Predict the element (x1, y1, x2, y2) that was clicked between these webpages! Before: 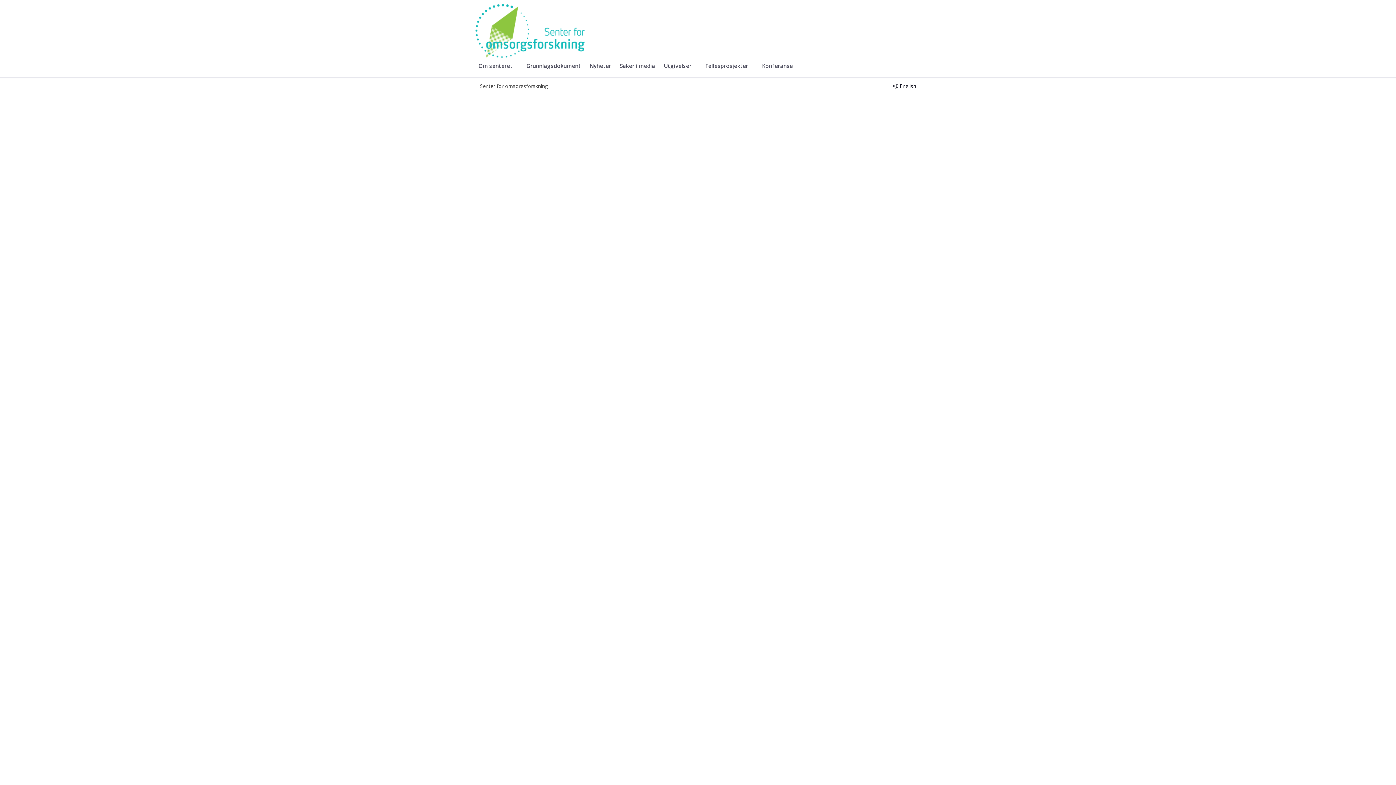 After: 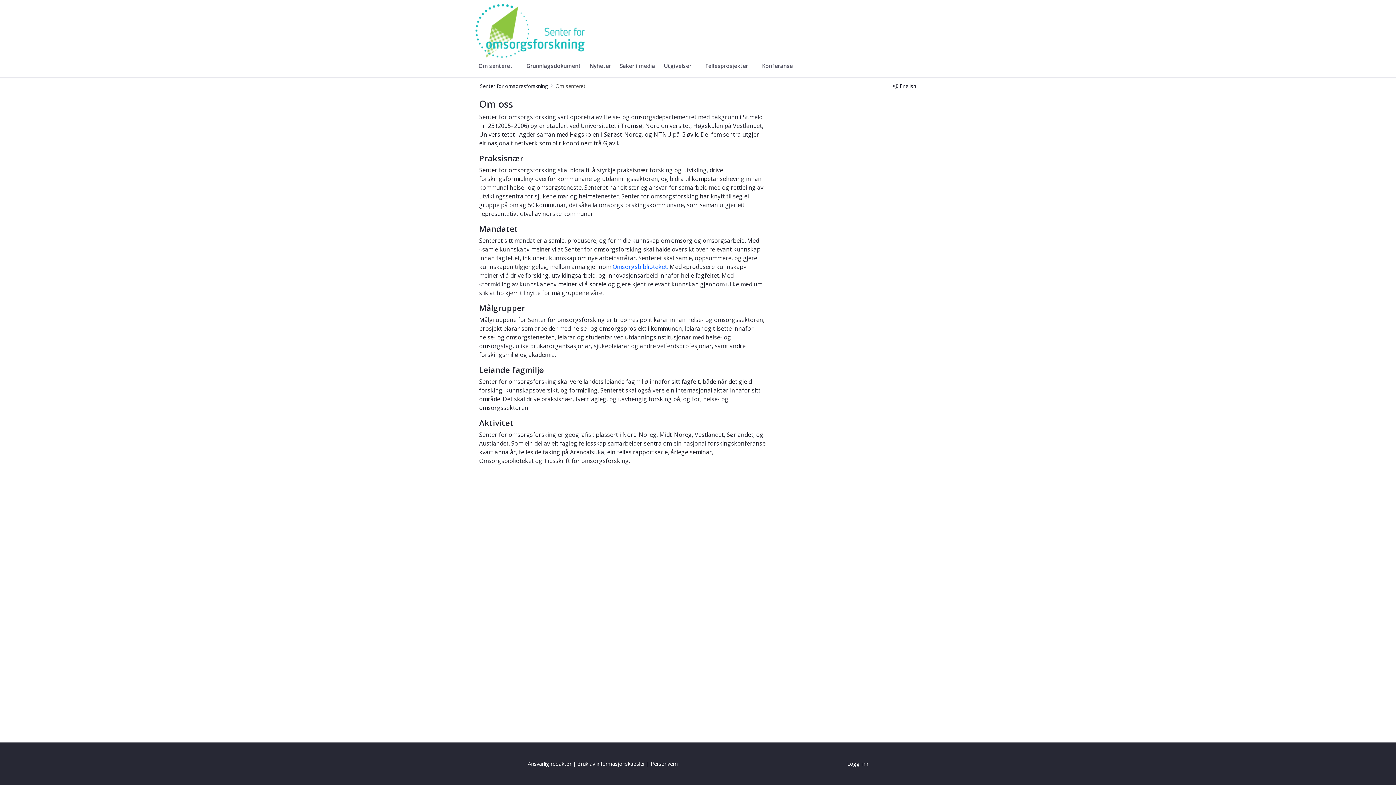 Action: label: Om senteret  bbox: (475, 58, 520, 74)